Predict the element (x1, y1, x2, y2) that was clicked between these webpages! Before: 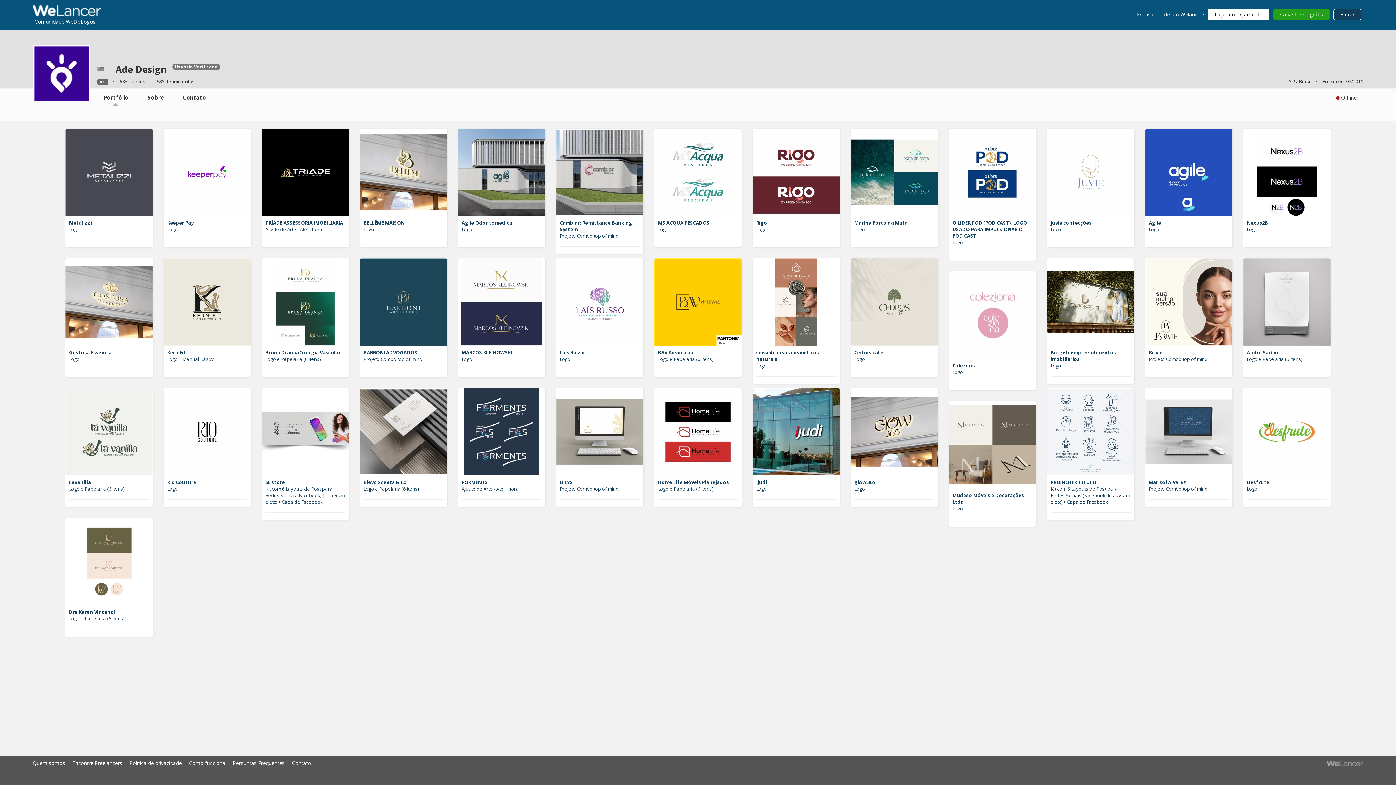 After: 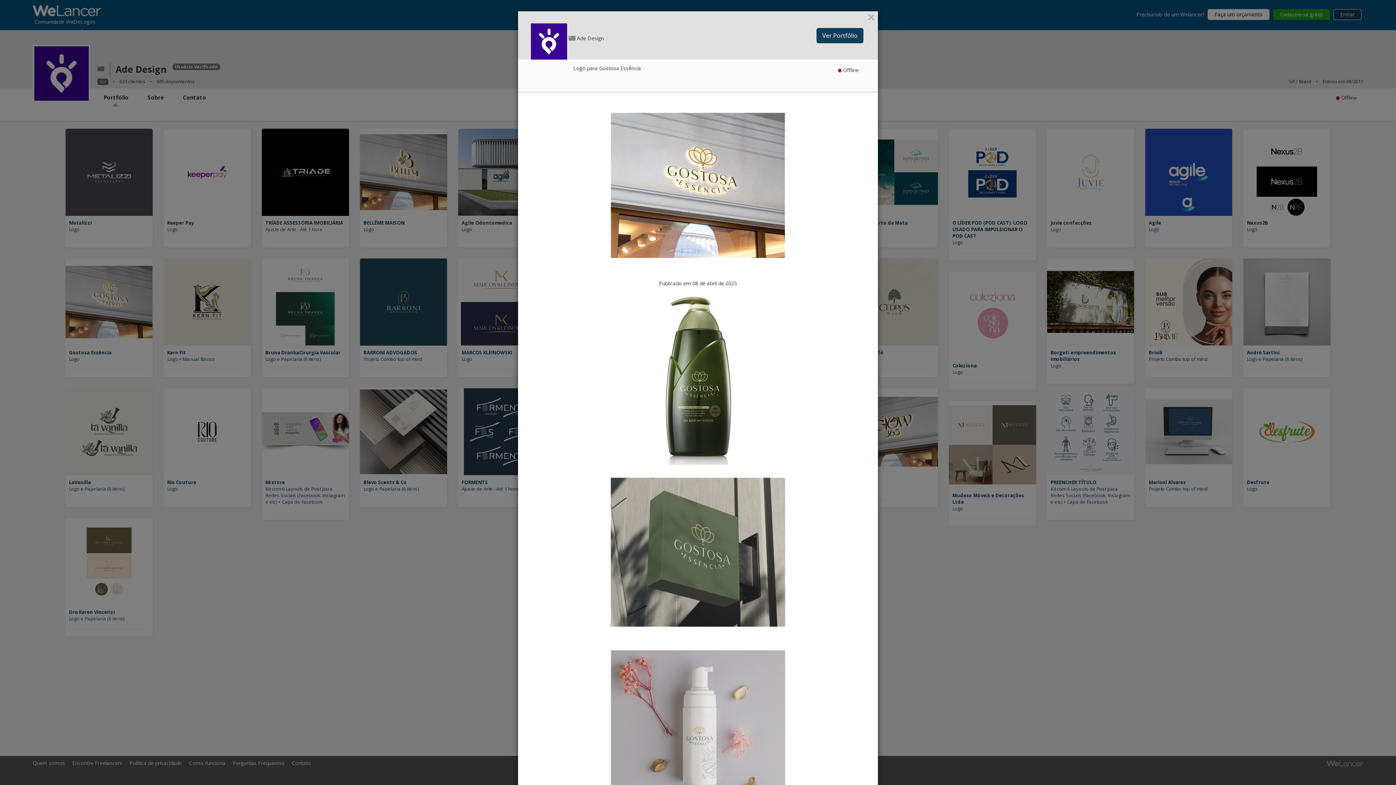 Action: bbox: (69, 349, 111, 356) label: Gostosa Essência